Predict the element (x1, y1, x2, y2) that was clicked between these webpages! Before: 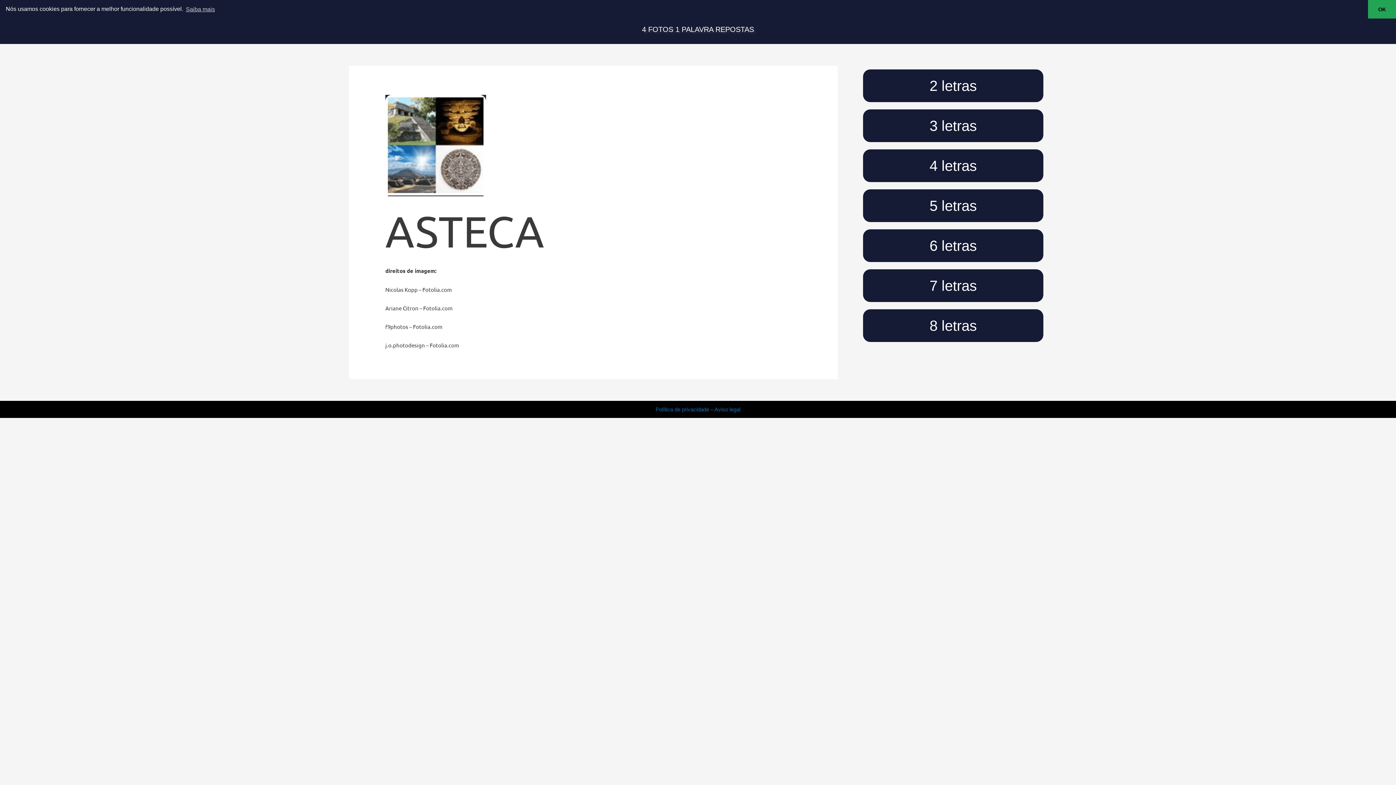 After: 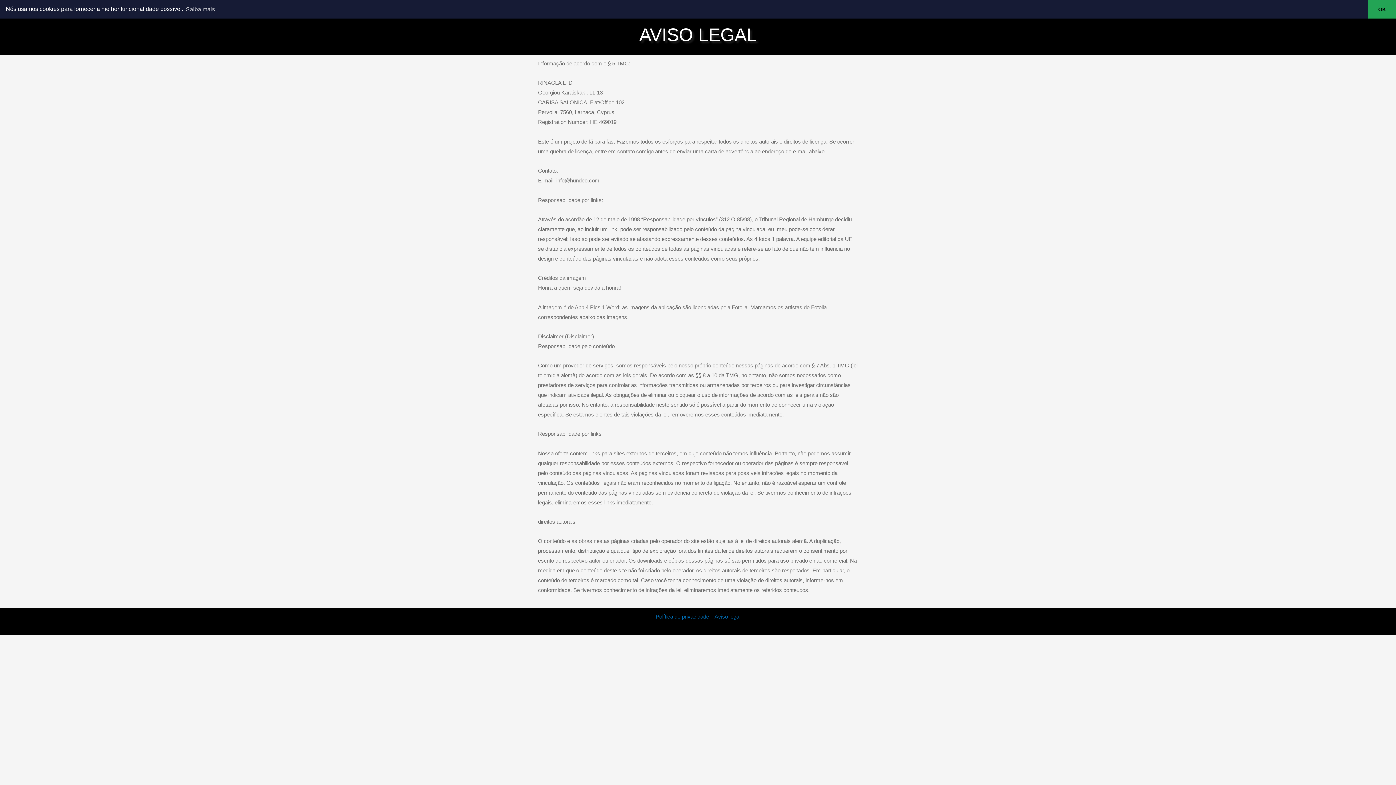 Action: bbox: (714, 406, 740, 412) label: Aviso legal